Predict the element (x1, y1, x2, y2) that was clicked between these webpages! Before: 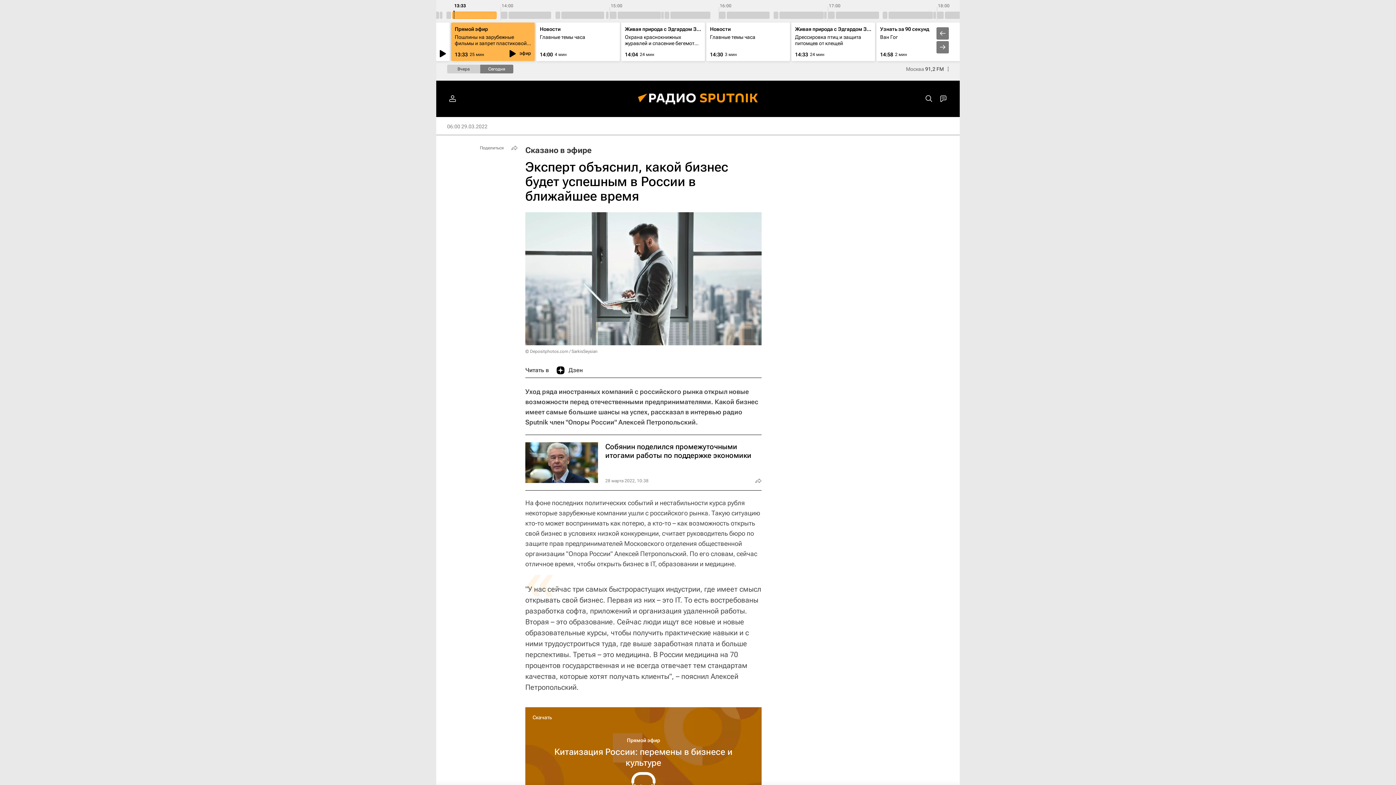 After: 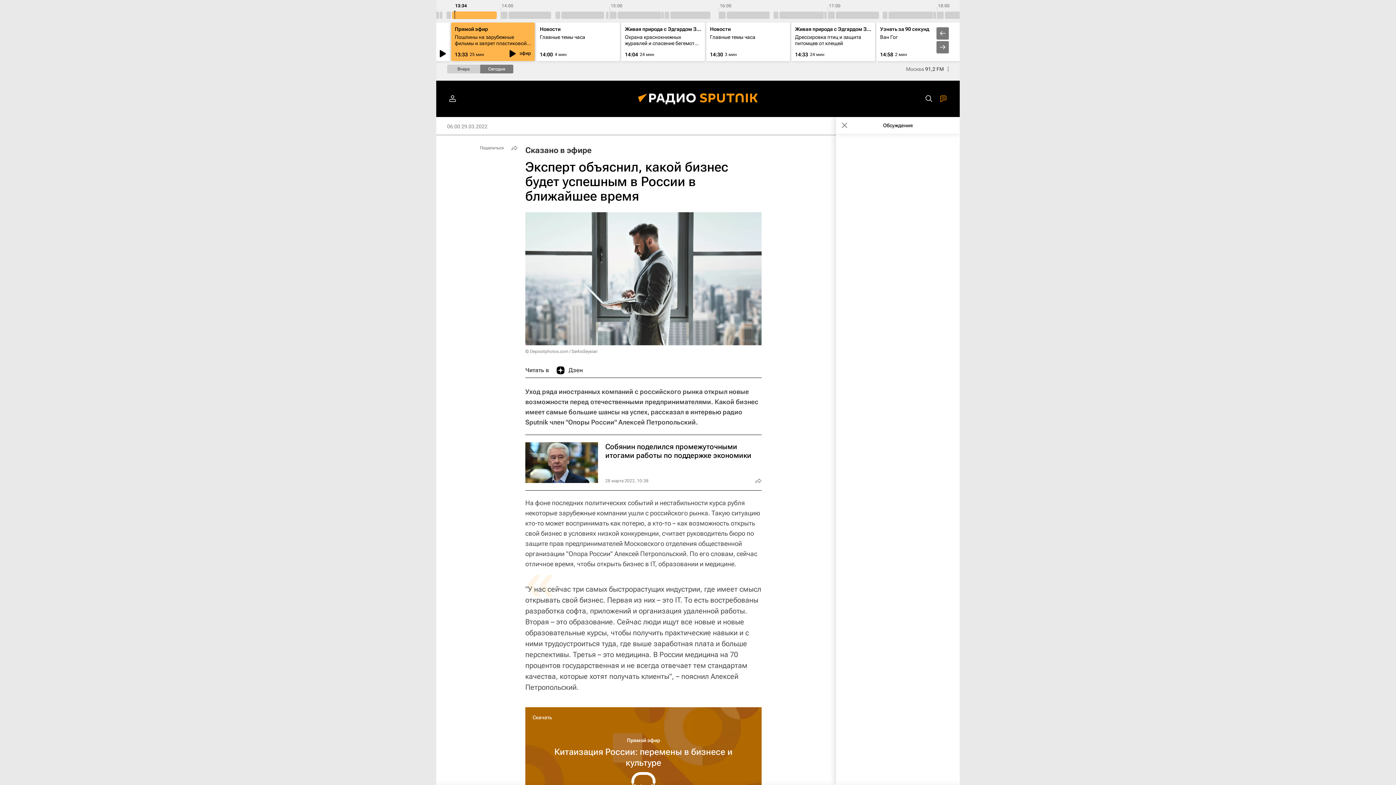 Action: bbox: (936, 91, 950, 106)